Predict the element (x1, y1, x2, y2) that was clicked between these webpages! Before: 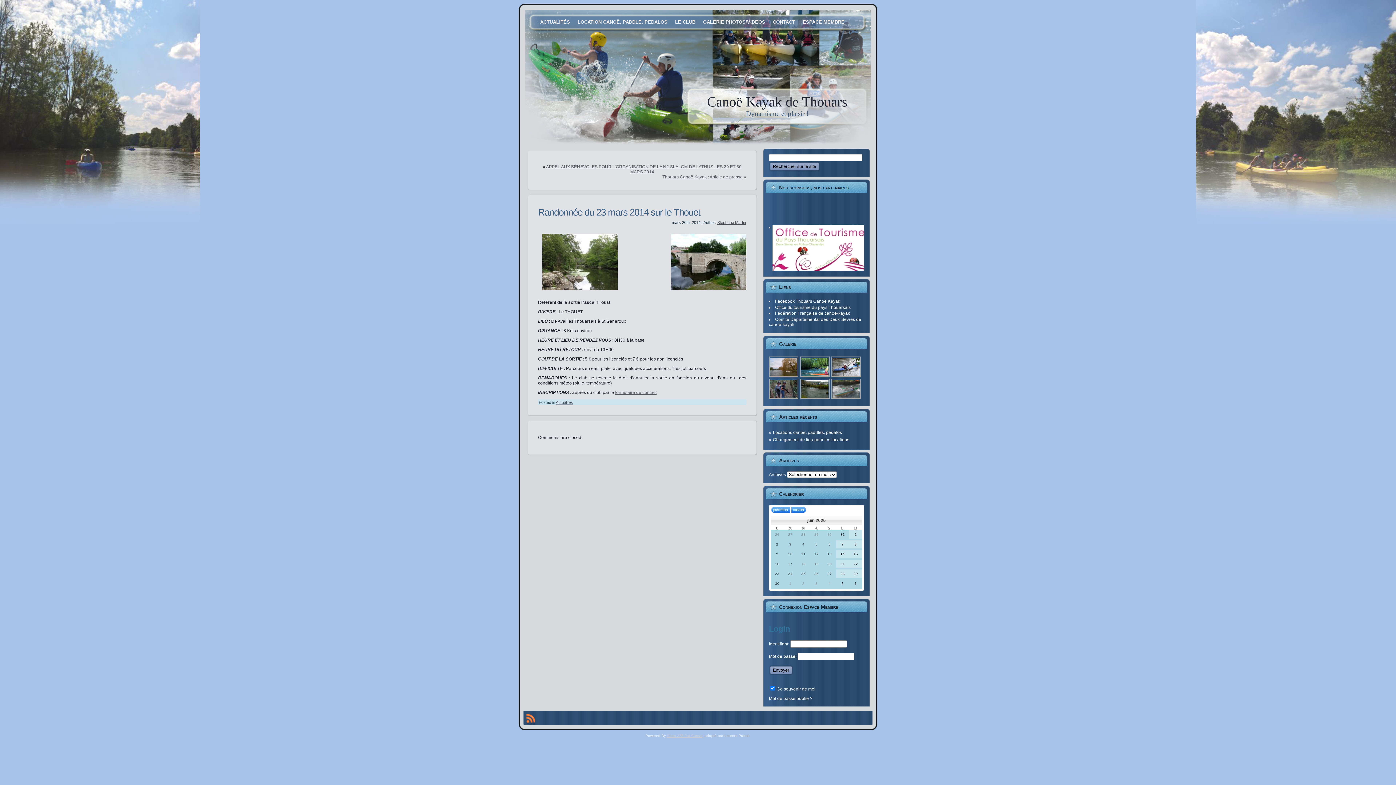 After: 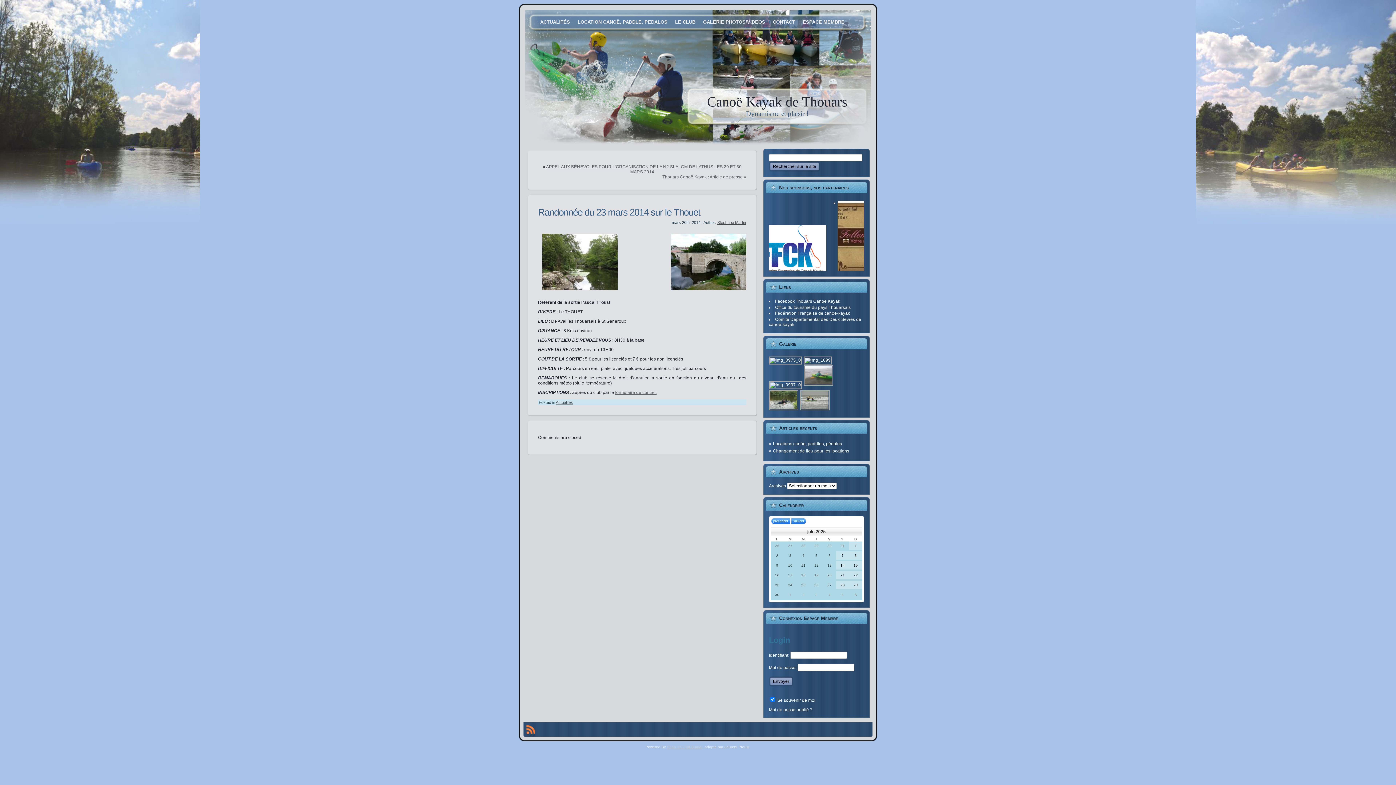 Action: label: Randonnée du 23 mars 2014 sur le Thouet bbox: (538, 206, 700, 217)